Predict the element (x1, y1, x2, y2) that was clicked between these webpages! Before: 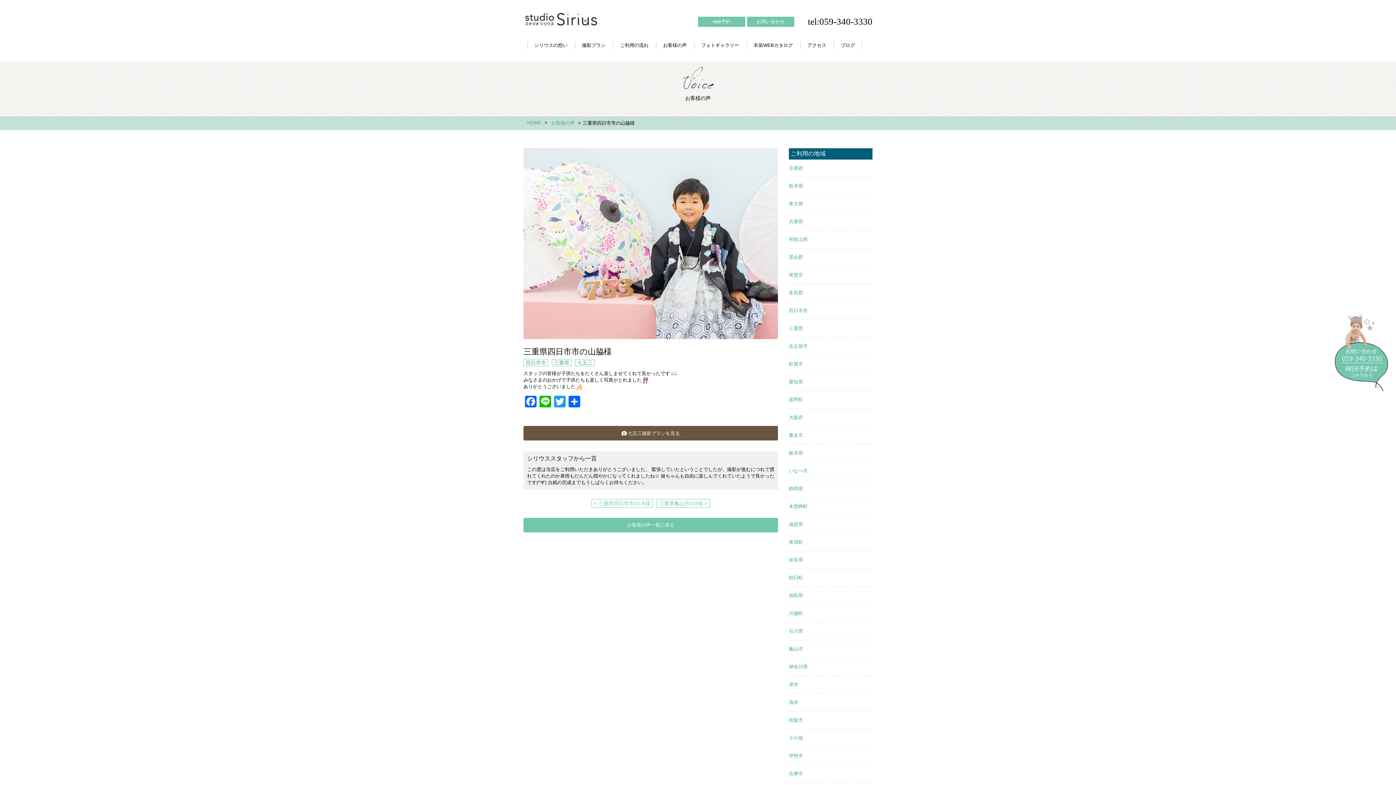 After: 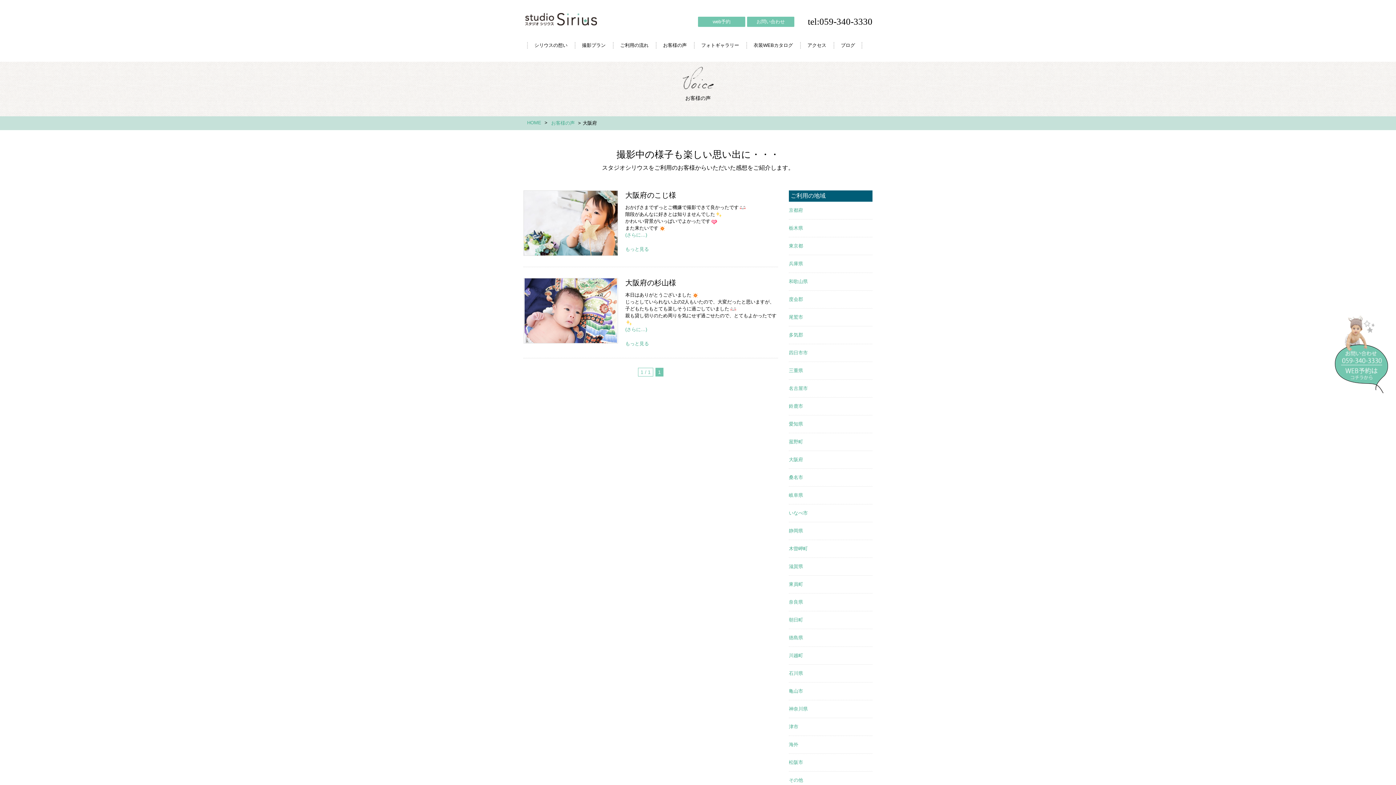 Action: bbox: (789, 414, 803, 420) label: 大阪府